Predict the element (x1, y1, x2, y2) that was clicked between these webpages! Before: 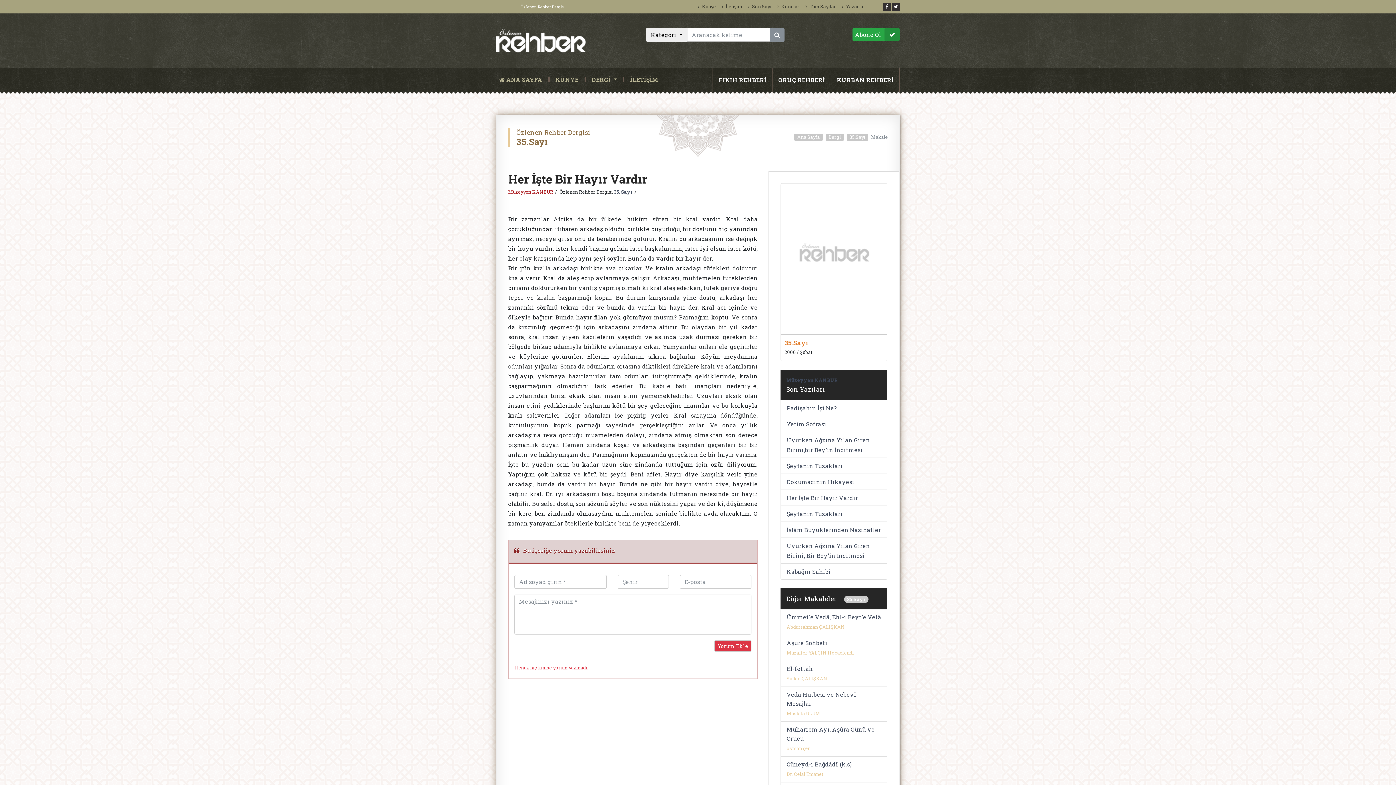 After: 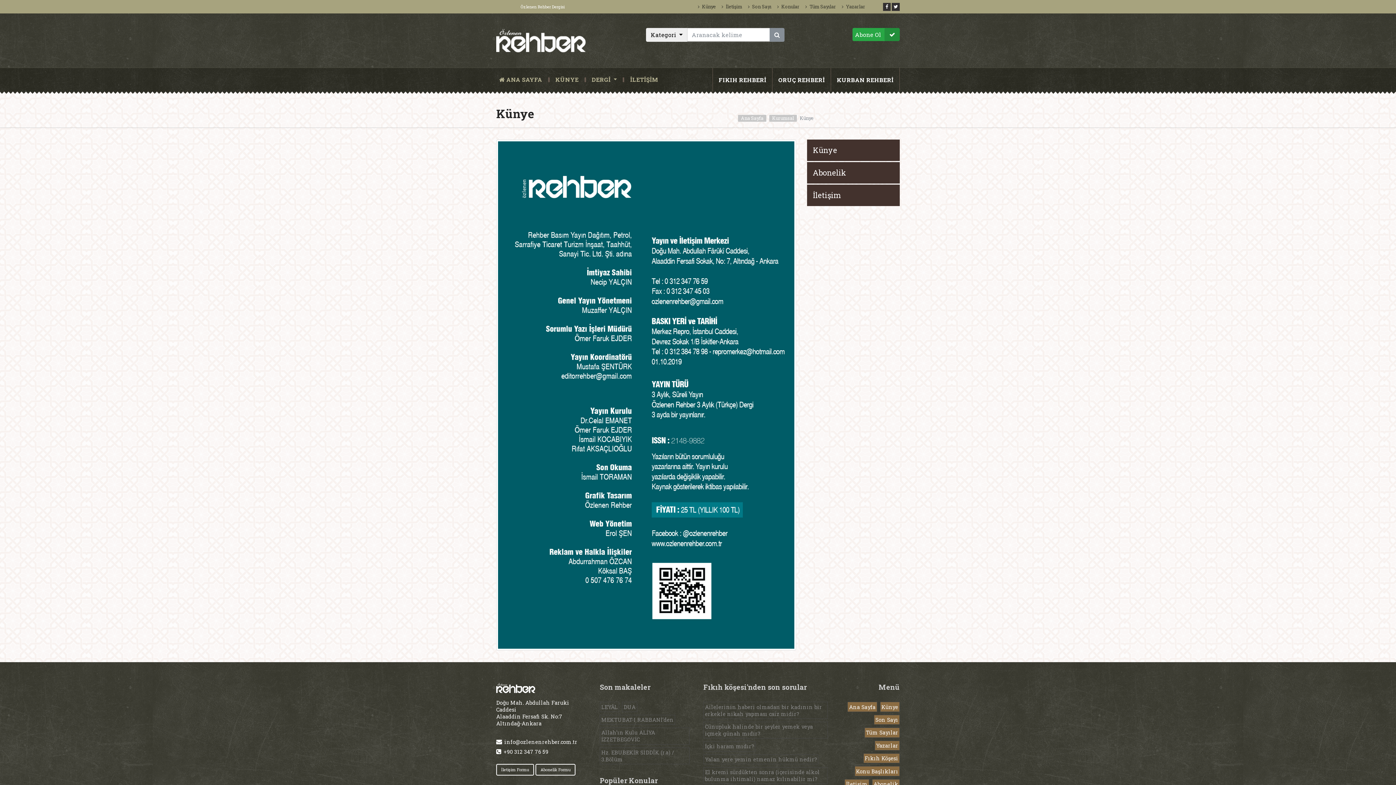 Action: bbox: (698, 1, 716, 11) label: Künye